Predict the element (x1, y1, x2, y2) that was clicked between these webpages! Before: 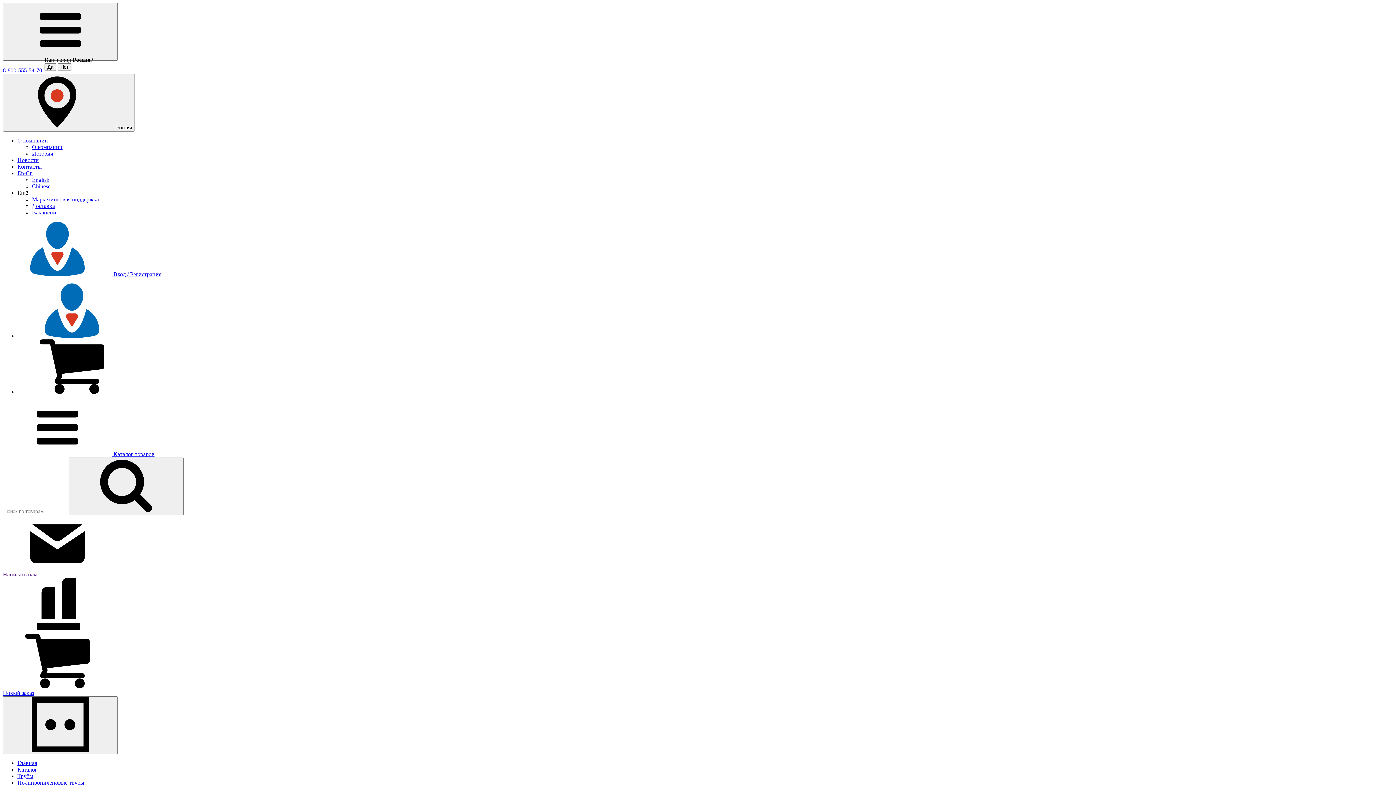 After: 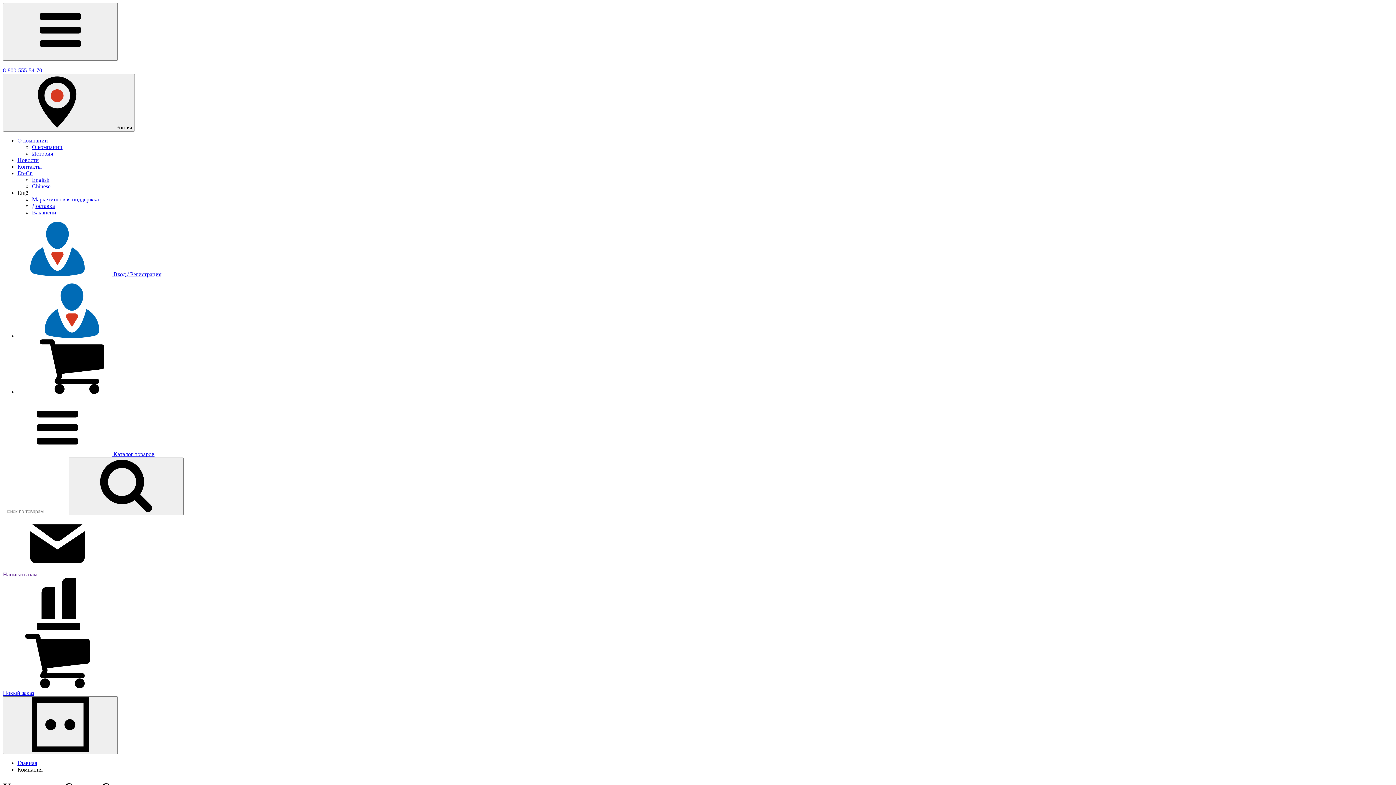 Action: label: О компании bbox: (17, 137, 1393, 144)